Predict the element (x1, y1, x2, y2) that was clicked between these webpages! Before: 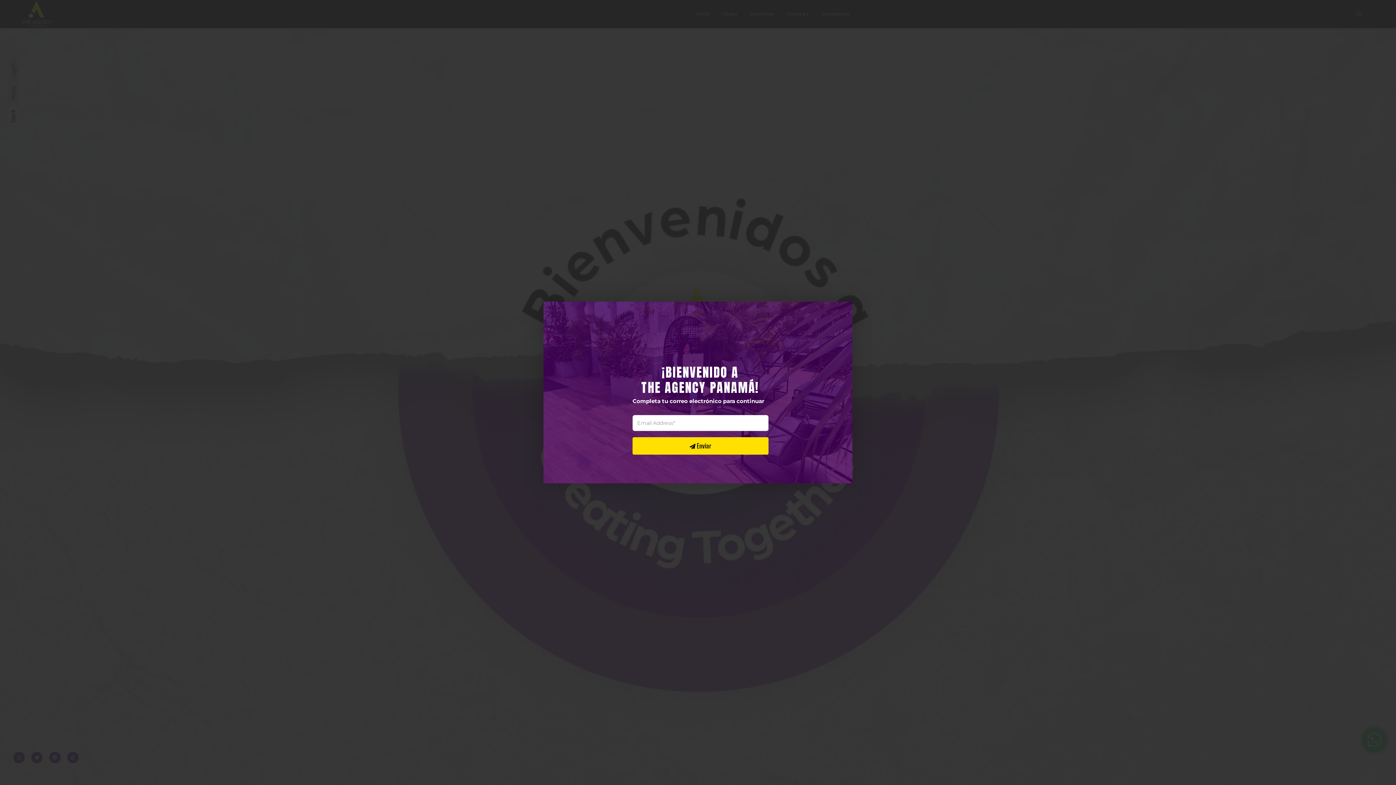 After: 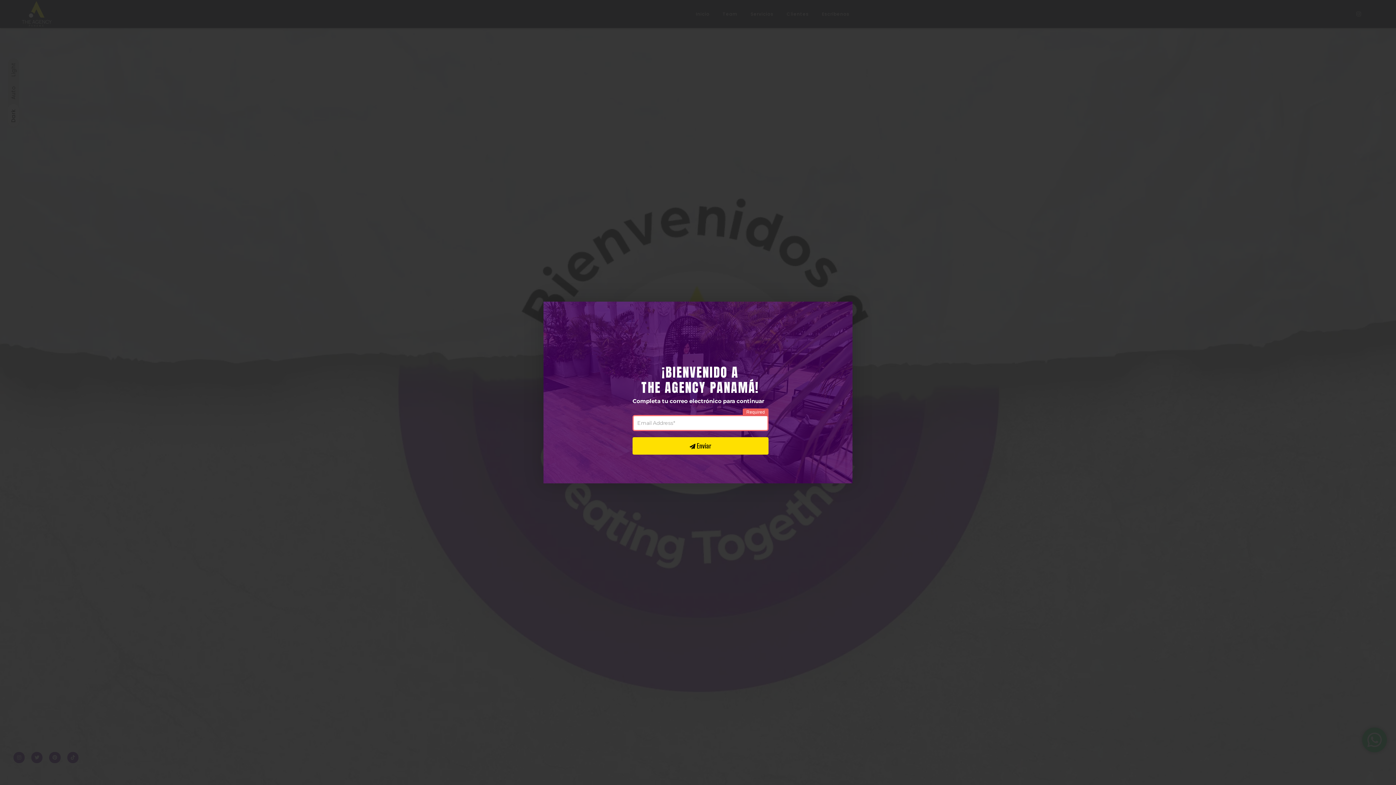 Action: bbox: (632, 437, 768, 454) label: Enviar